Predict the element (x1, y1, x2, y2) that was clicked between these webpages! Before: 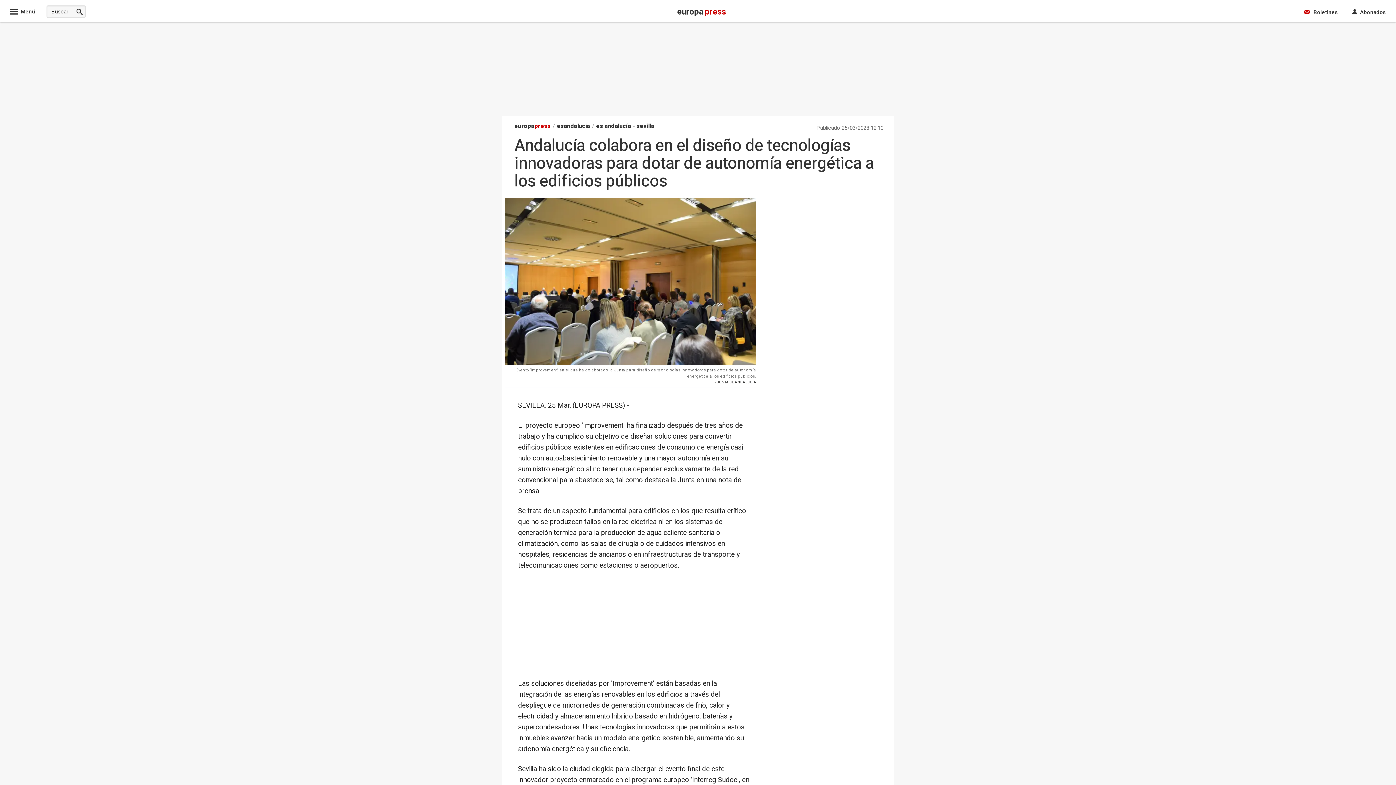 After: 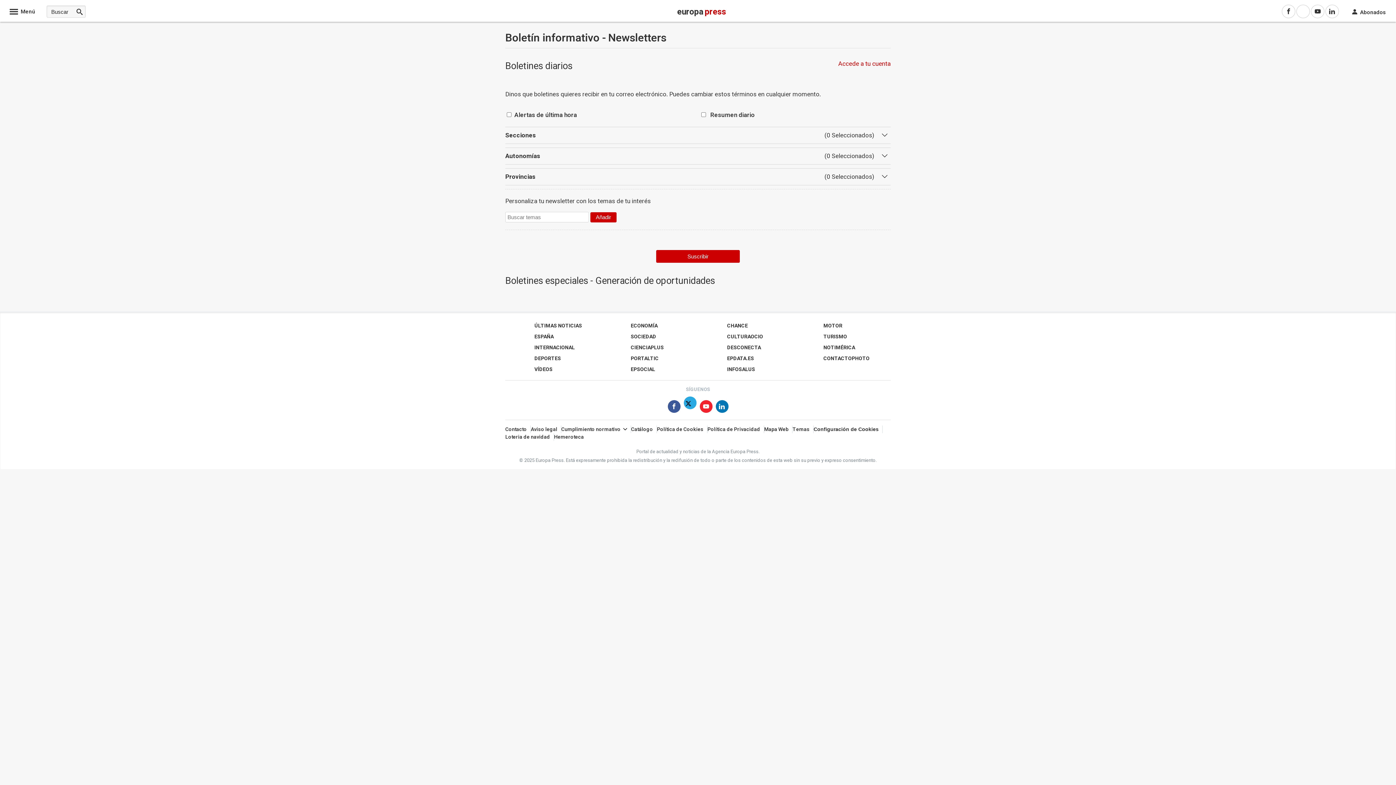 Action: bbox: (1304, 5, 1338, 18) label:  

Boletines